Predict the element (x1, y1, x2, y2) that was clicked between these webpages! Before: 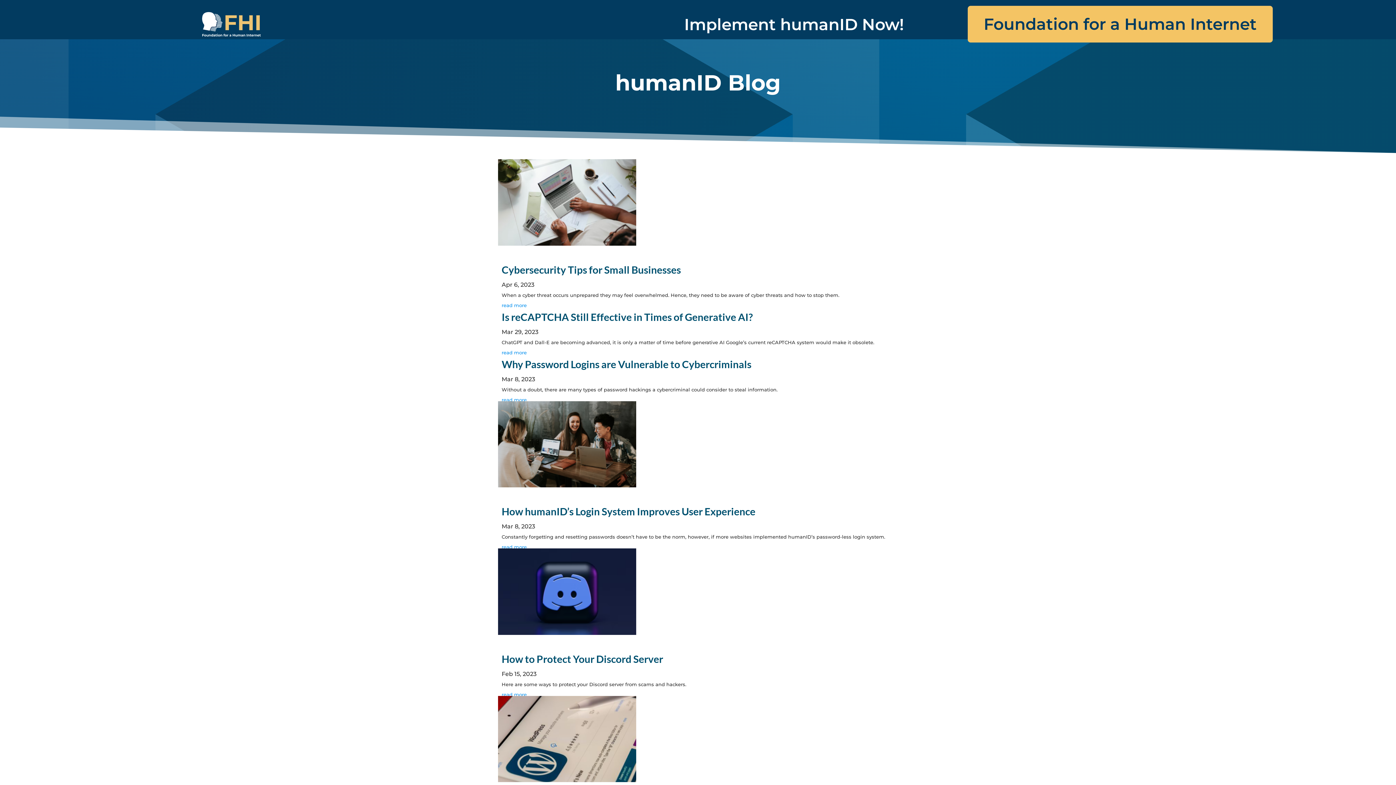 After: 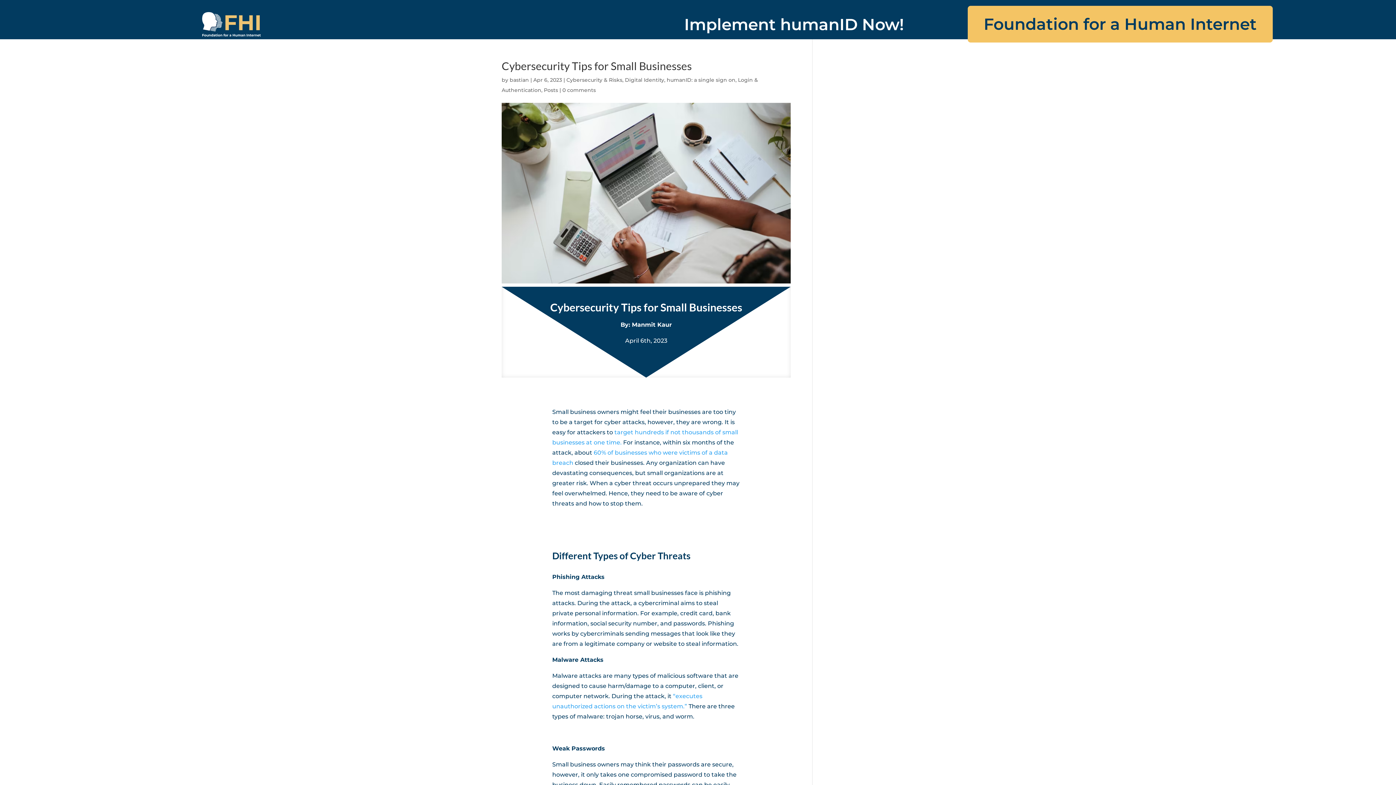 Action: bbox: (501, 302, 526, 308) label: read more